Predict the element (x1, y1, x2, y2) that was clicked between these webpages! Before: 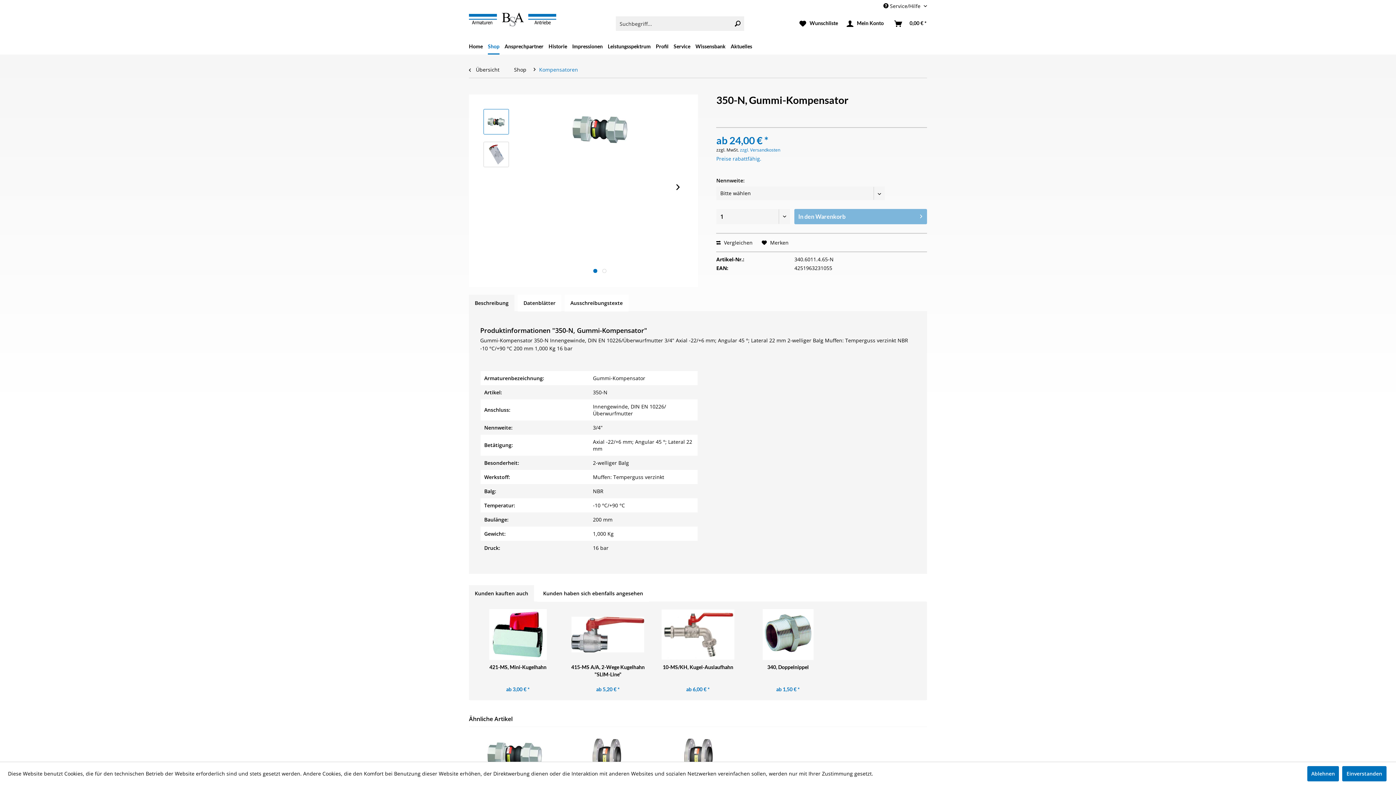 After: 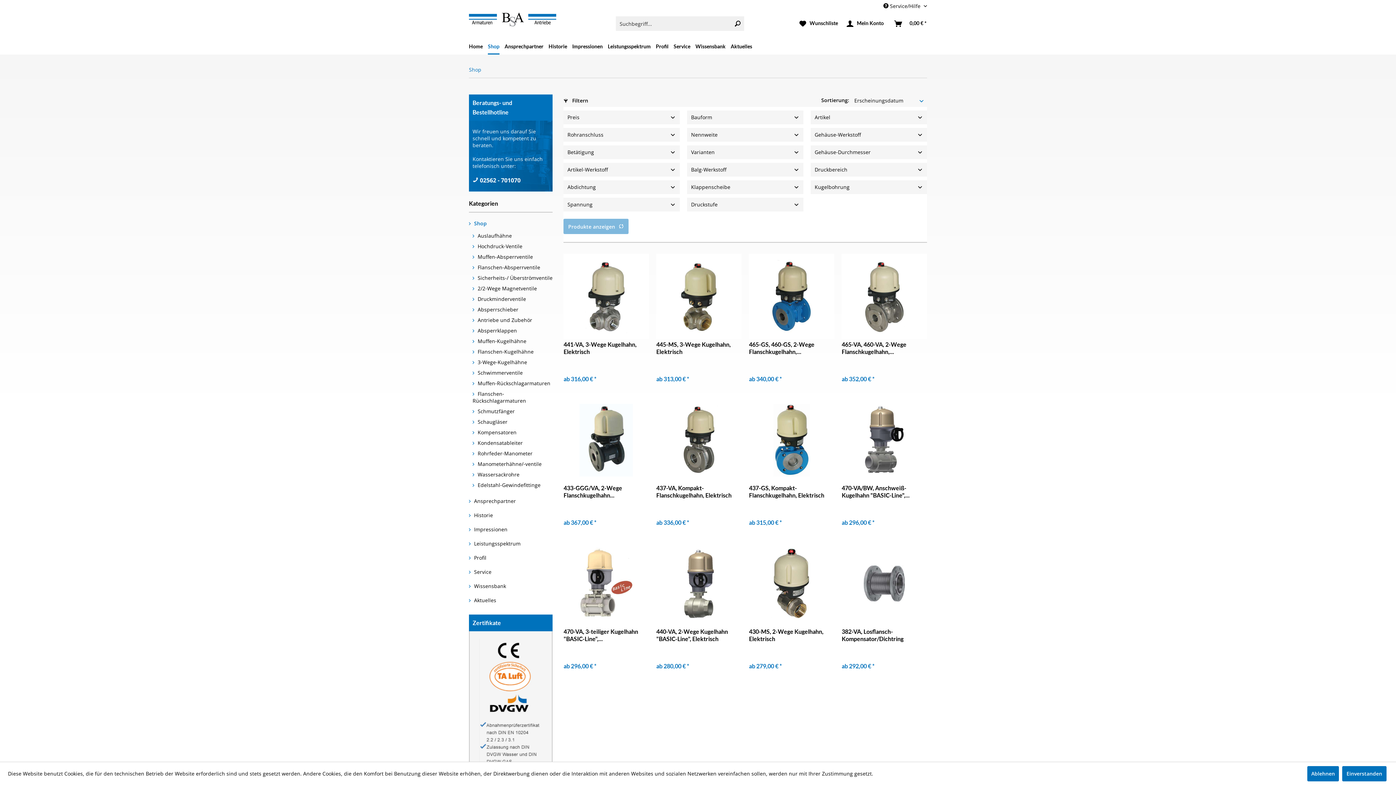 Action: bbox: (488, 38, 499, 54) label: Shop